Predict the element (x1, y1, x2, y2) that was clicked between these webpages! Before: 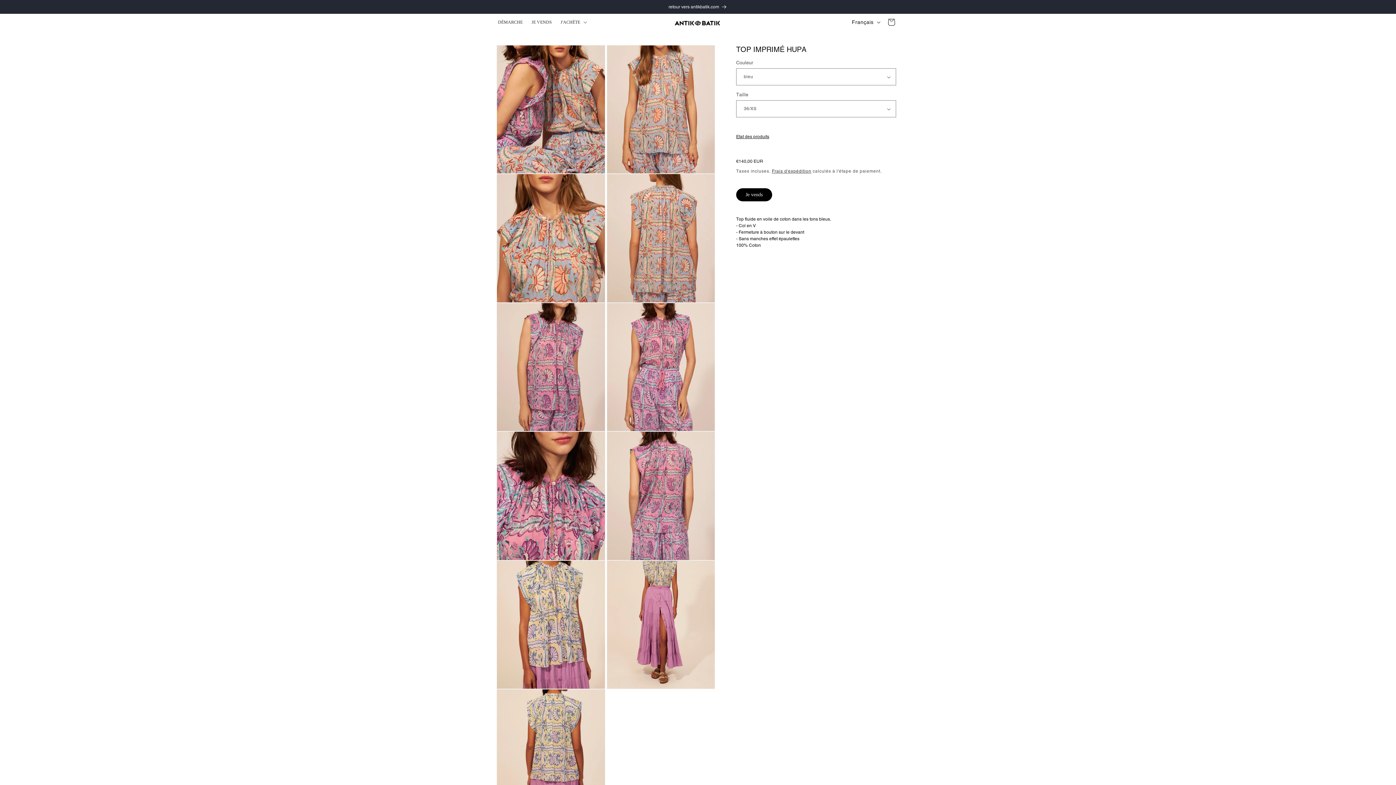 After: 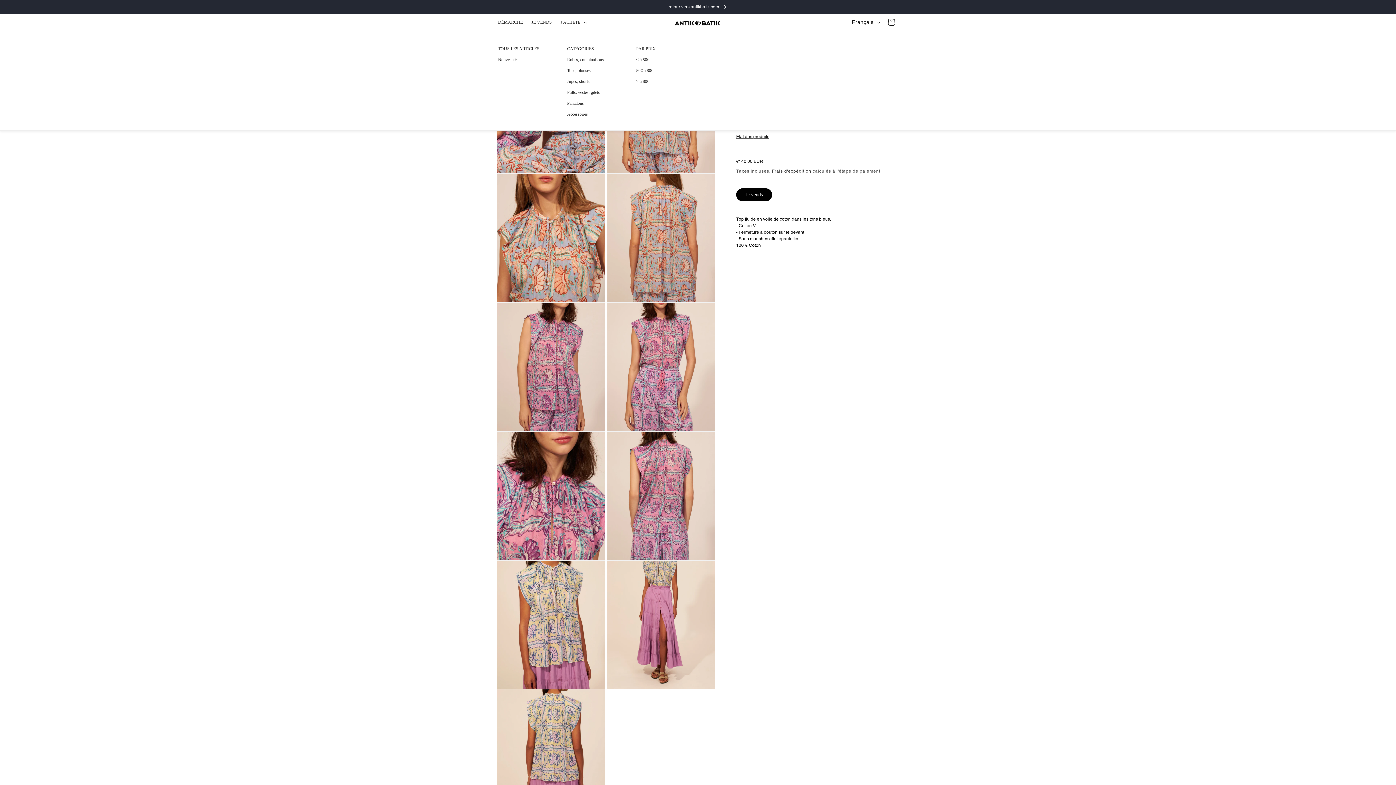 Action: bbox: (556, 14, 590, 29) label: J'ACHÈTE